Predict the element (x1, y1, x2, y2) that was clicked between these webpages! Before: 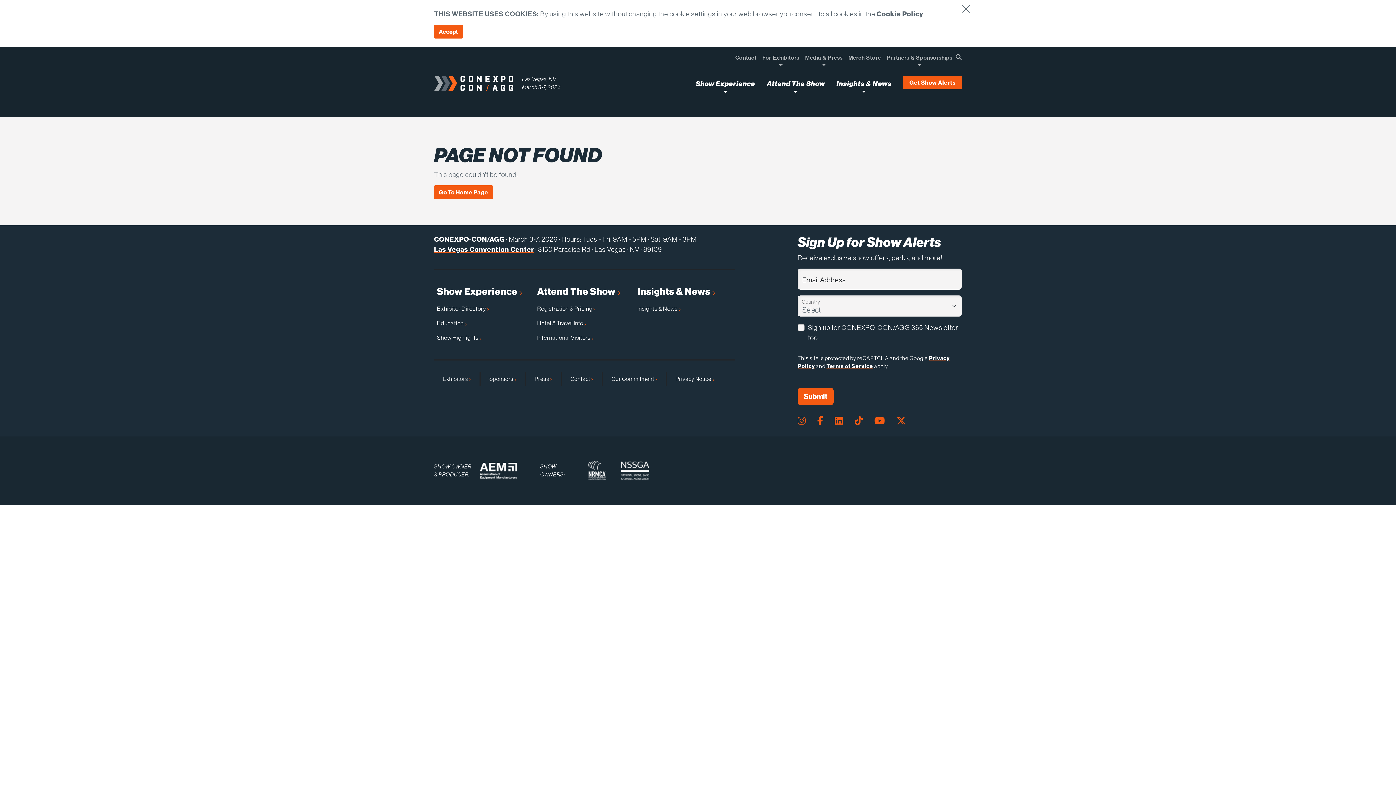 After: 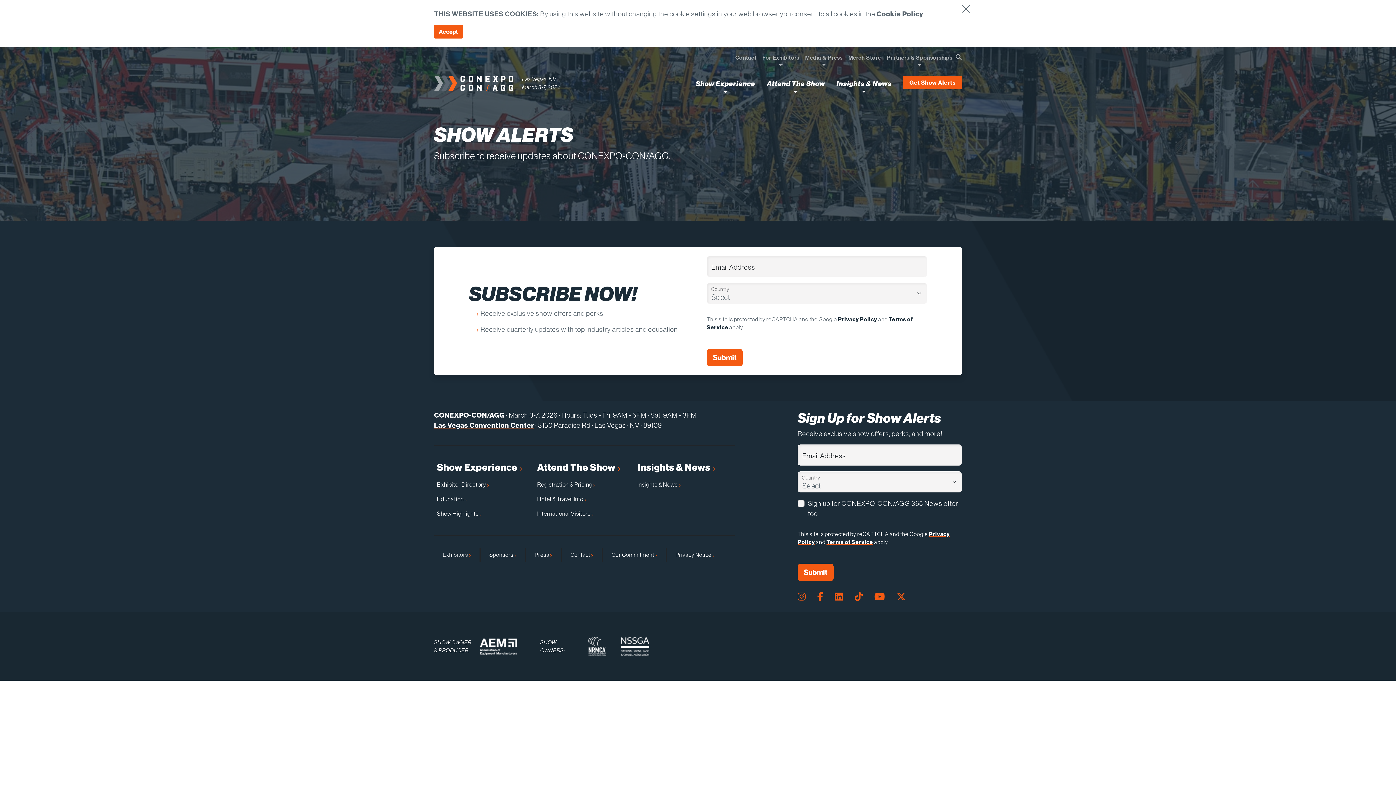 Action: label: Get Show Alerts bbox: (903, 75, 962, 89)